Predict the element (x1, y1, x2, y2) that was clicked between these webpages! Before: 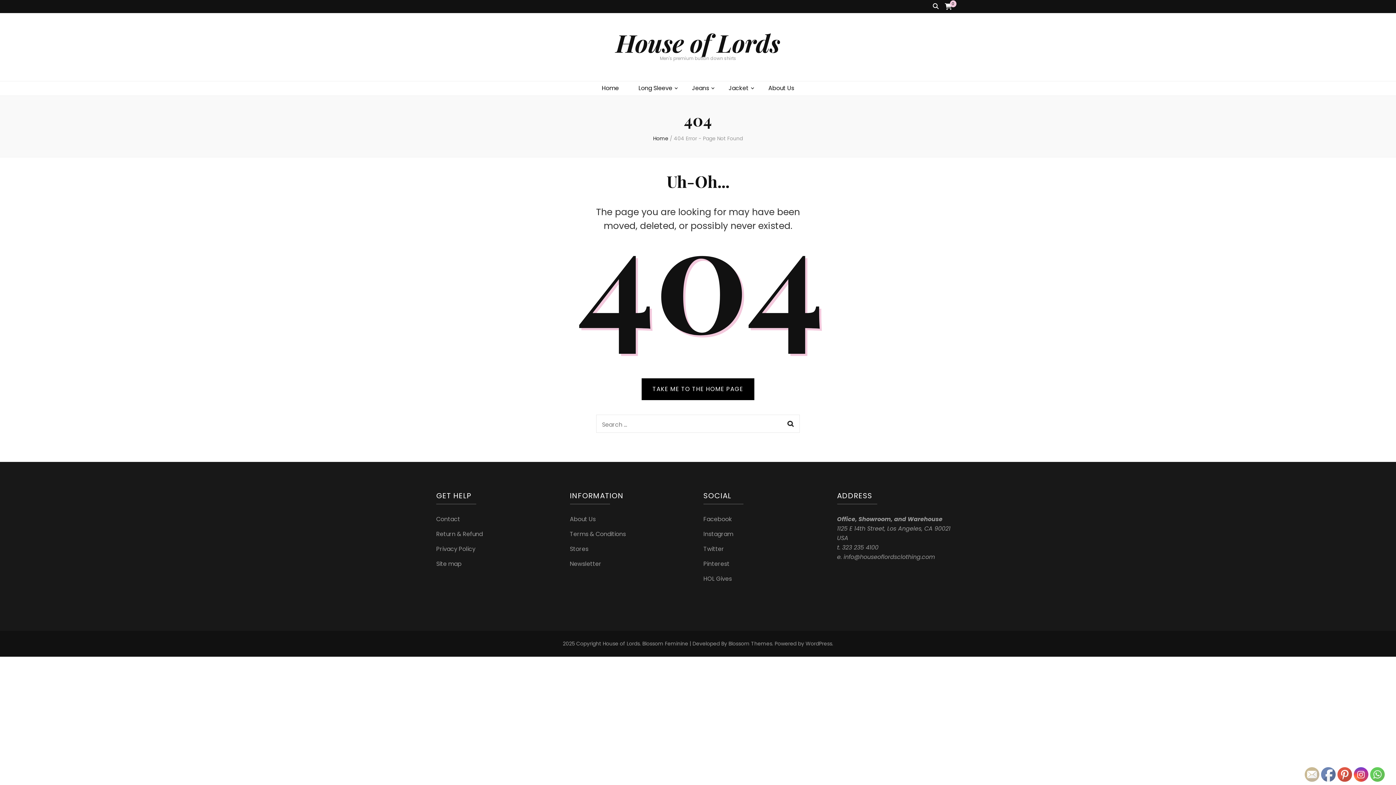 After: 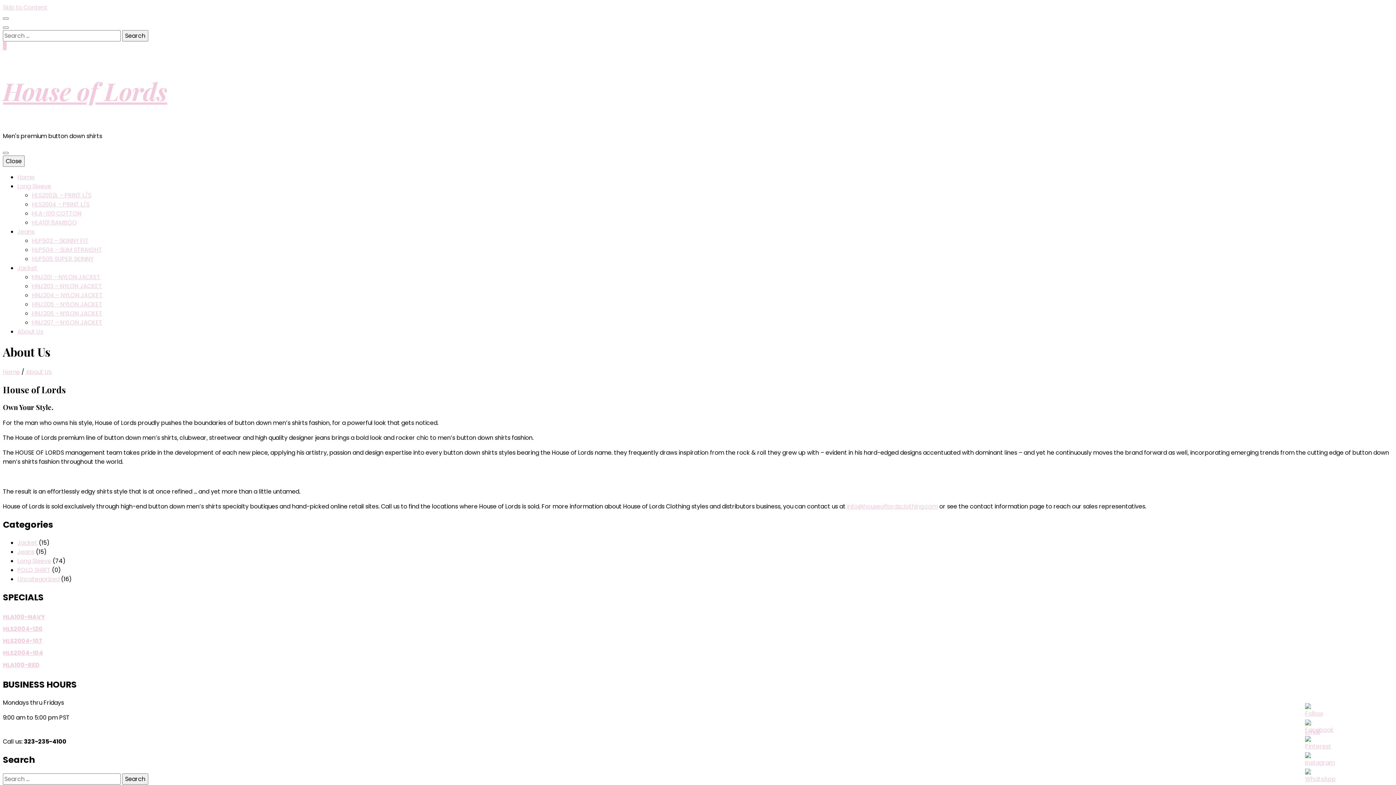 Action: bbox: (768, 83, 794, 93) label: About Us